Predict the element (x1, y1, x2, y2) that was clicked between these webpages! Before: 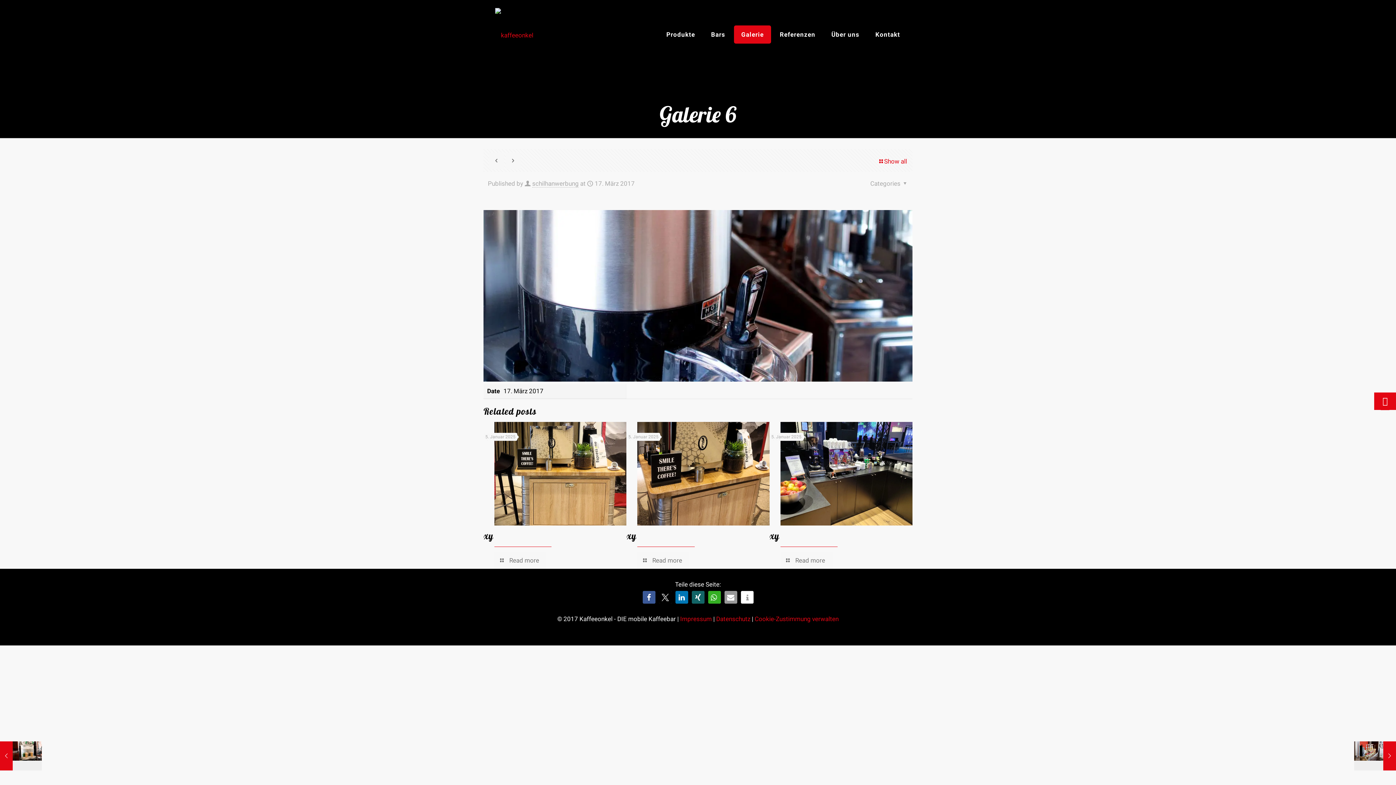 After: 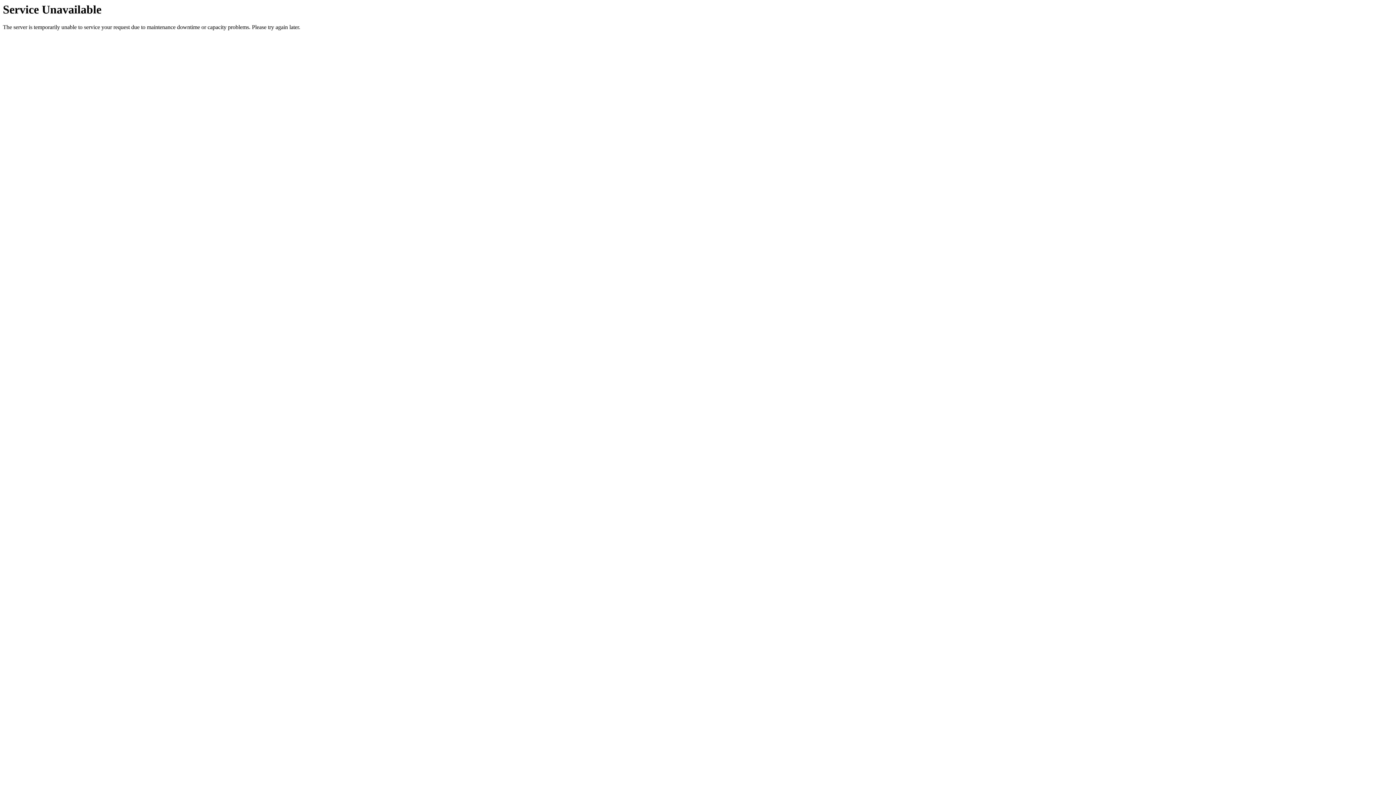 Action: bbox: (772, 25, 822, 43) label: Referenzen